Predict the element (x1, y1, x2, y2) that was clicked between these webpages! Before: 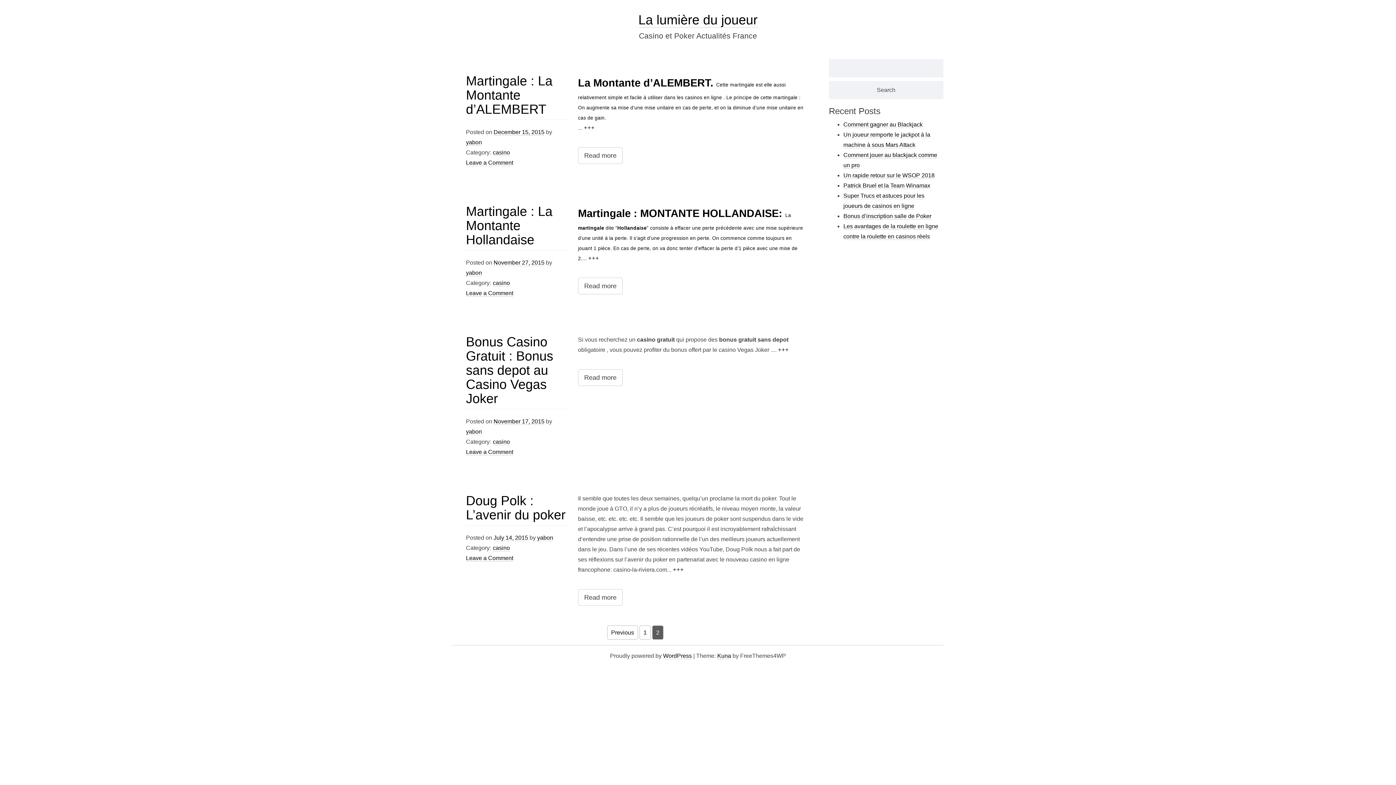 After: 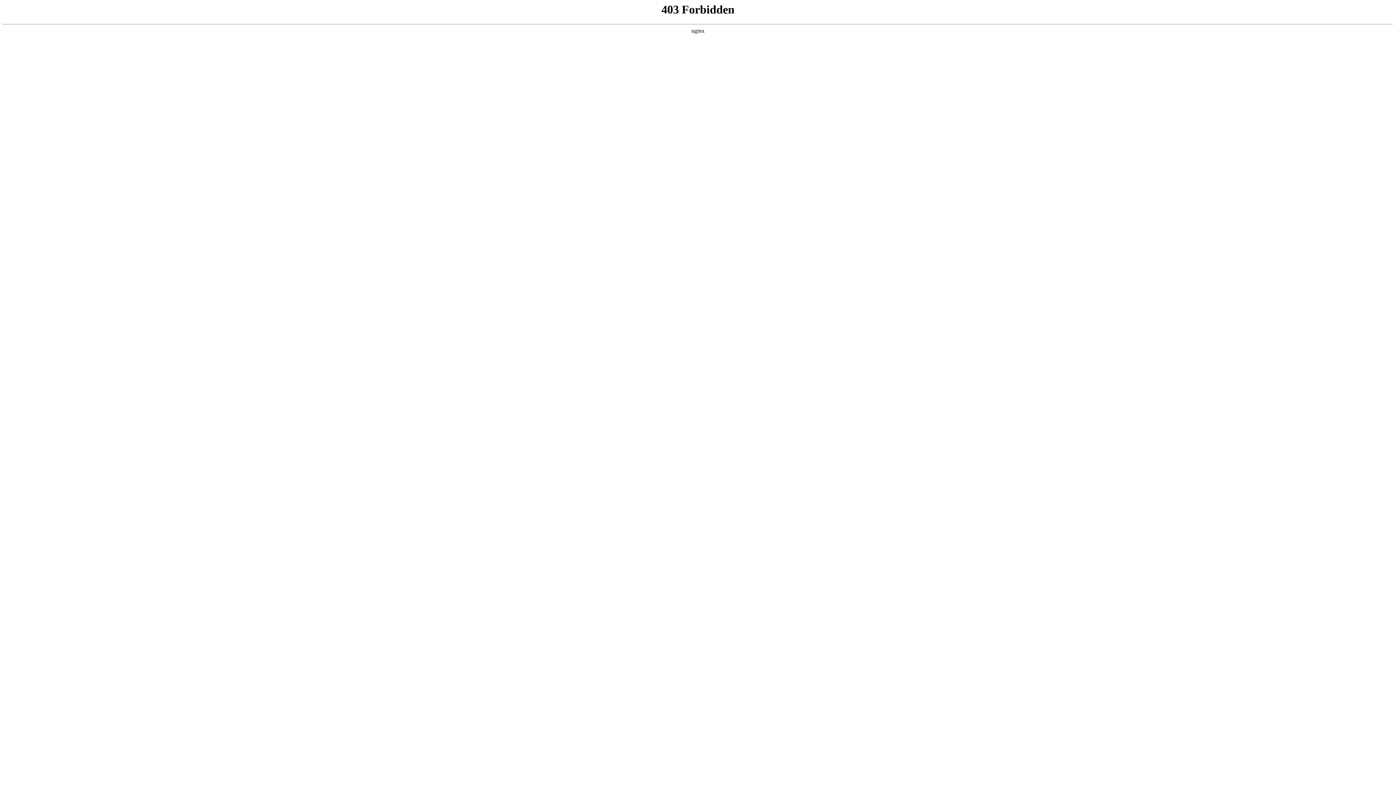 Action: label: WordPress bbox: (663, 653, 692, 659)